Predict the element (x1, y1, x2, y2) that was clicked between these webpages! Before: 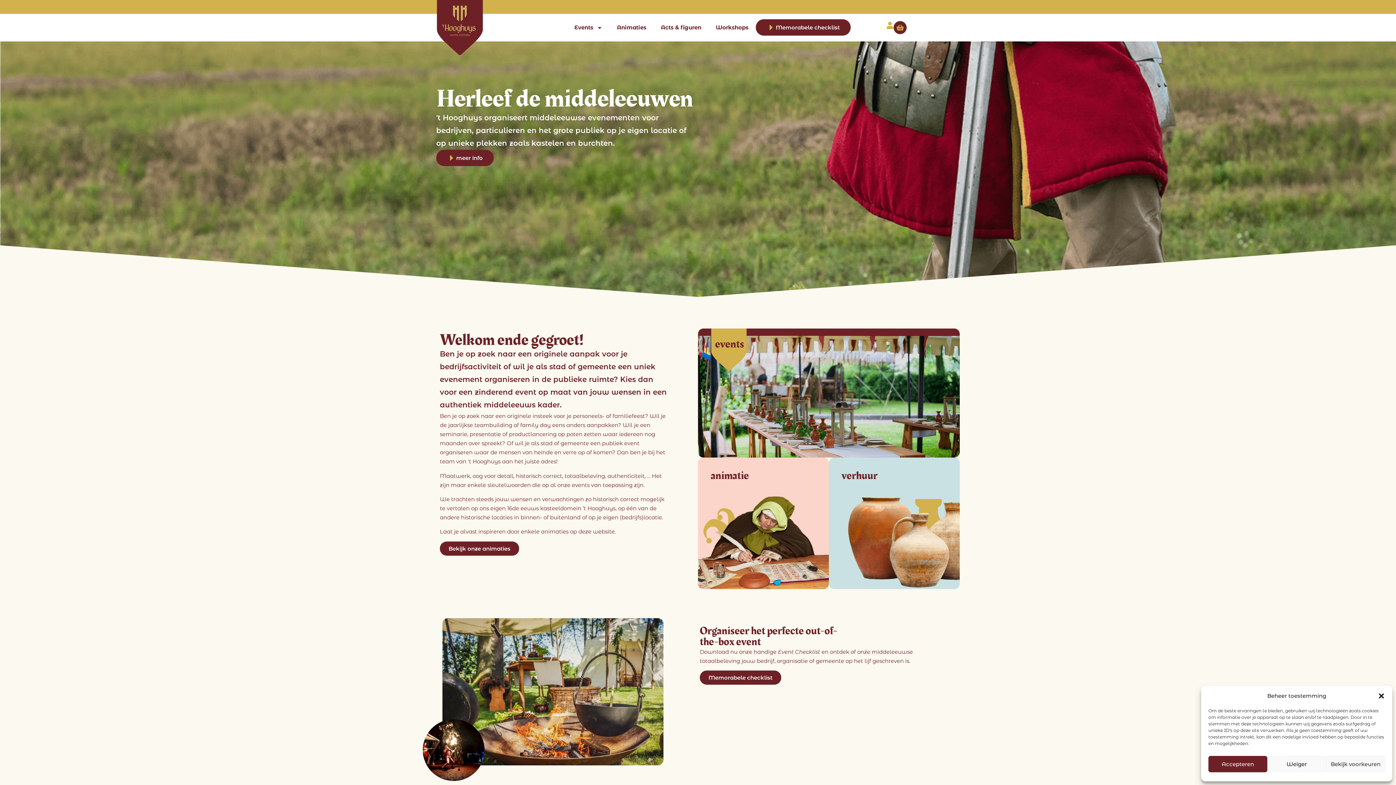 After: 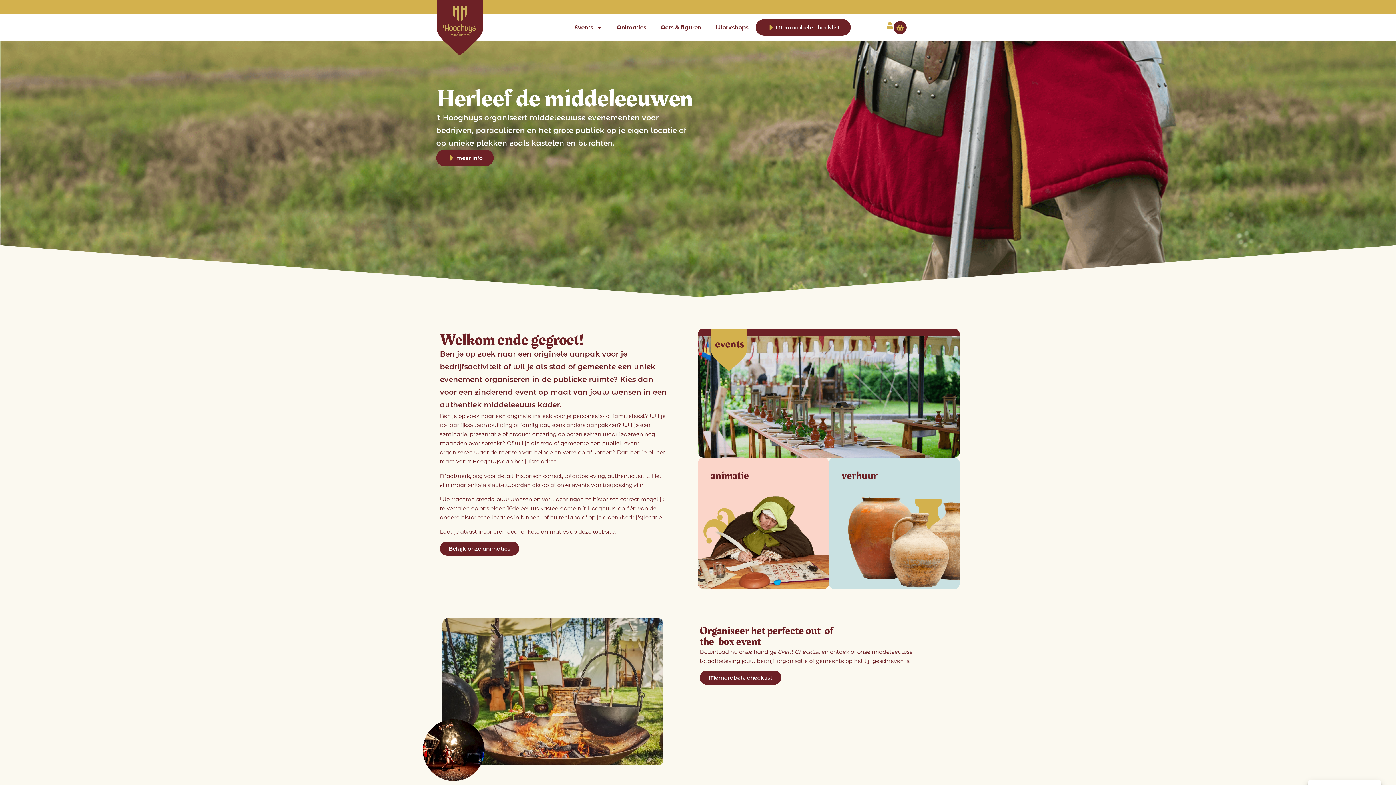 Action: bbox: (1208, 756, 1267, 772) label: Accepteren